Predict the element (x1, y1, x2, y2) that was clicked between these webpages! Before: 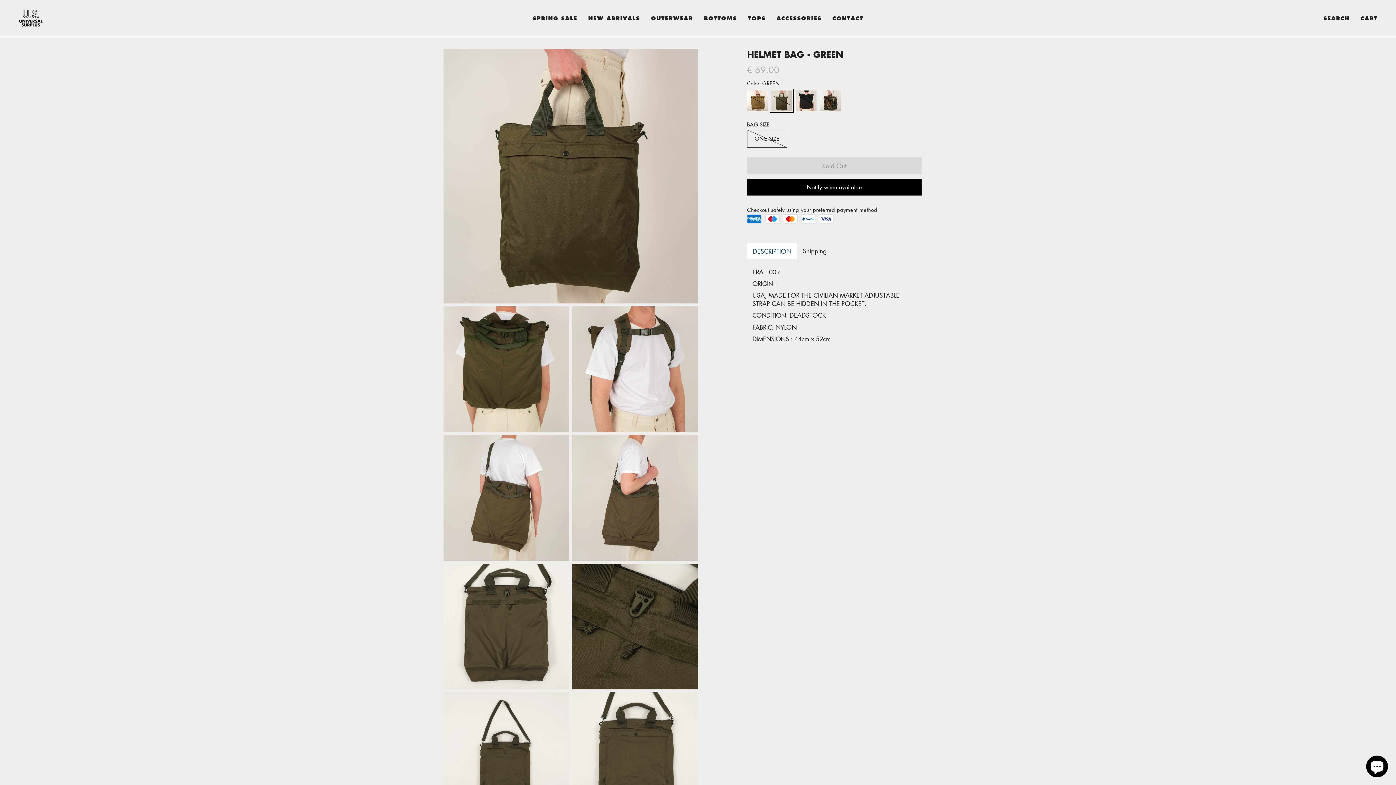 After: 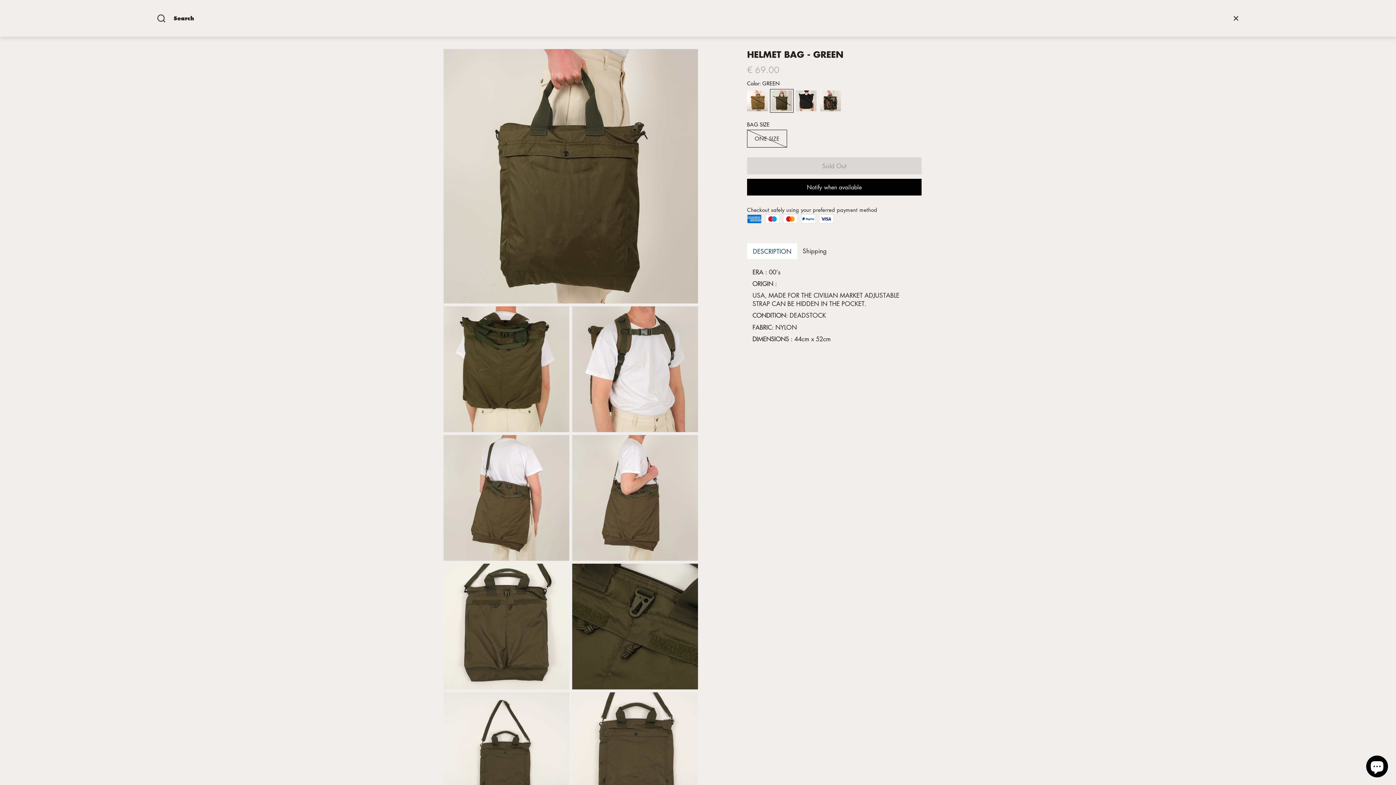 Action: label: SEARCH bbox: (1318, 0, 1355, 36)